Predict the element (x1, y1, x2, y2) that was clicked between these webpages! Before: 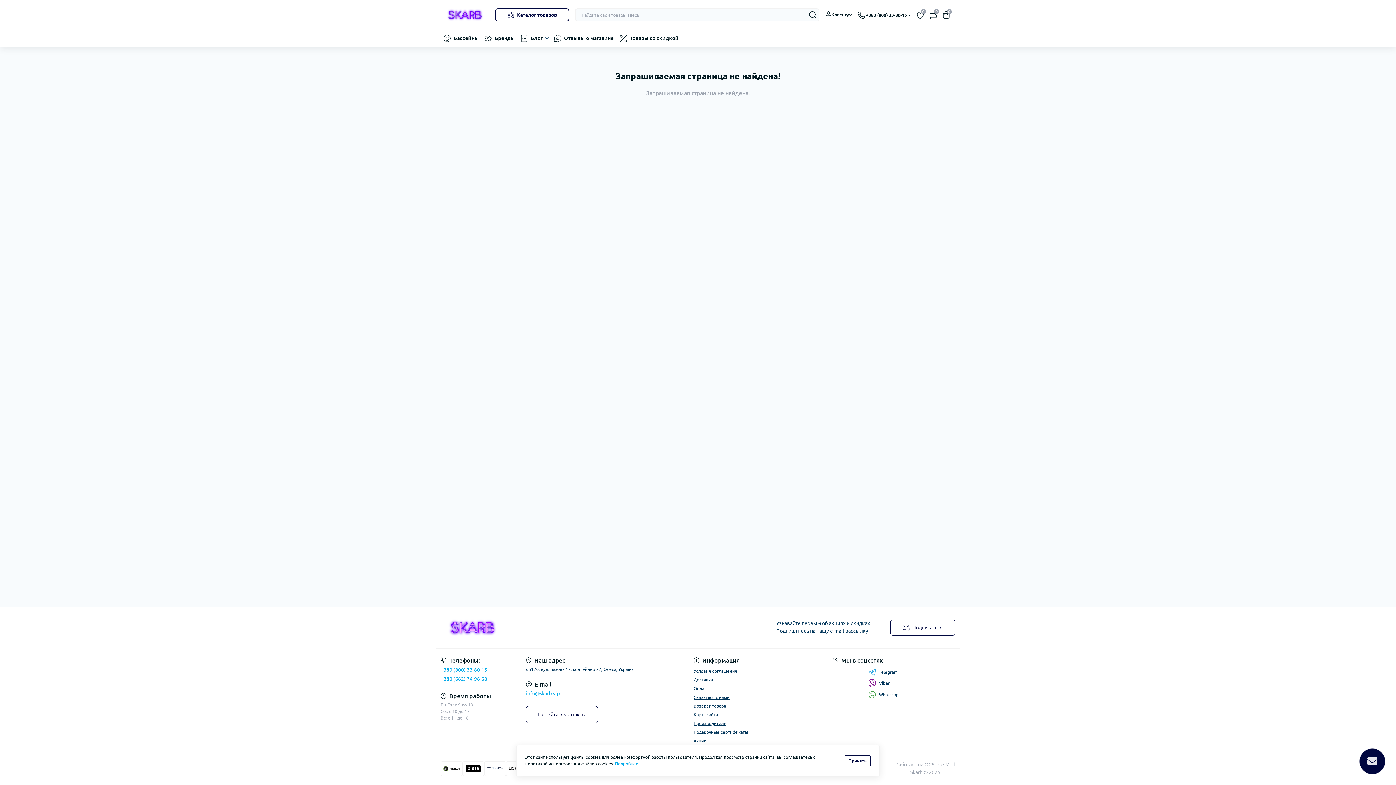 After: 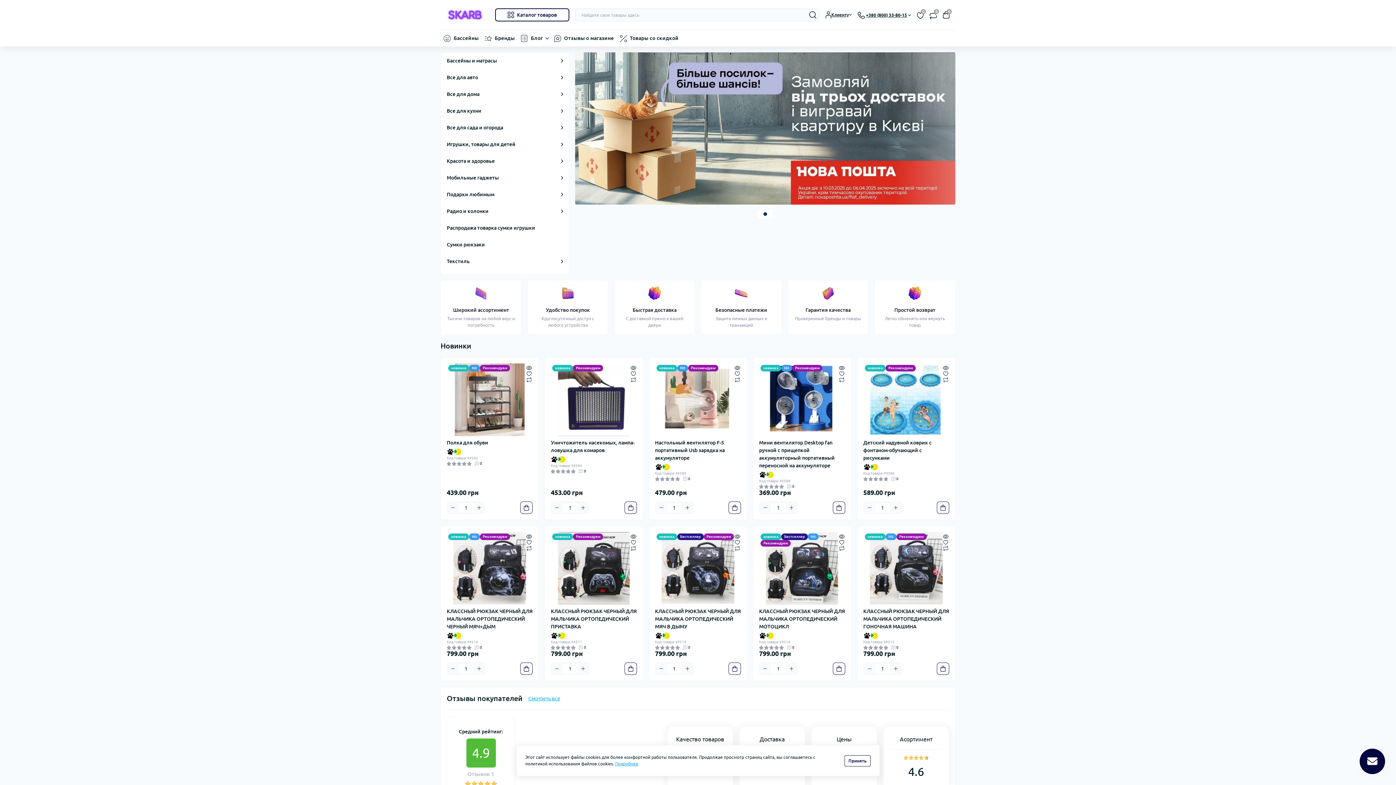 Action: bbox: (440, 5, 489, 24)